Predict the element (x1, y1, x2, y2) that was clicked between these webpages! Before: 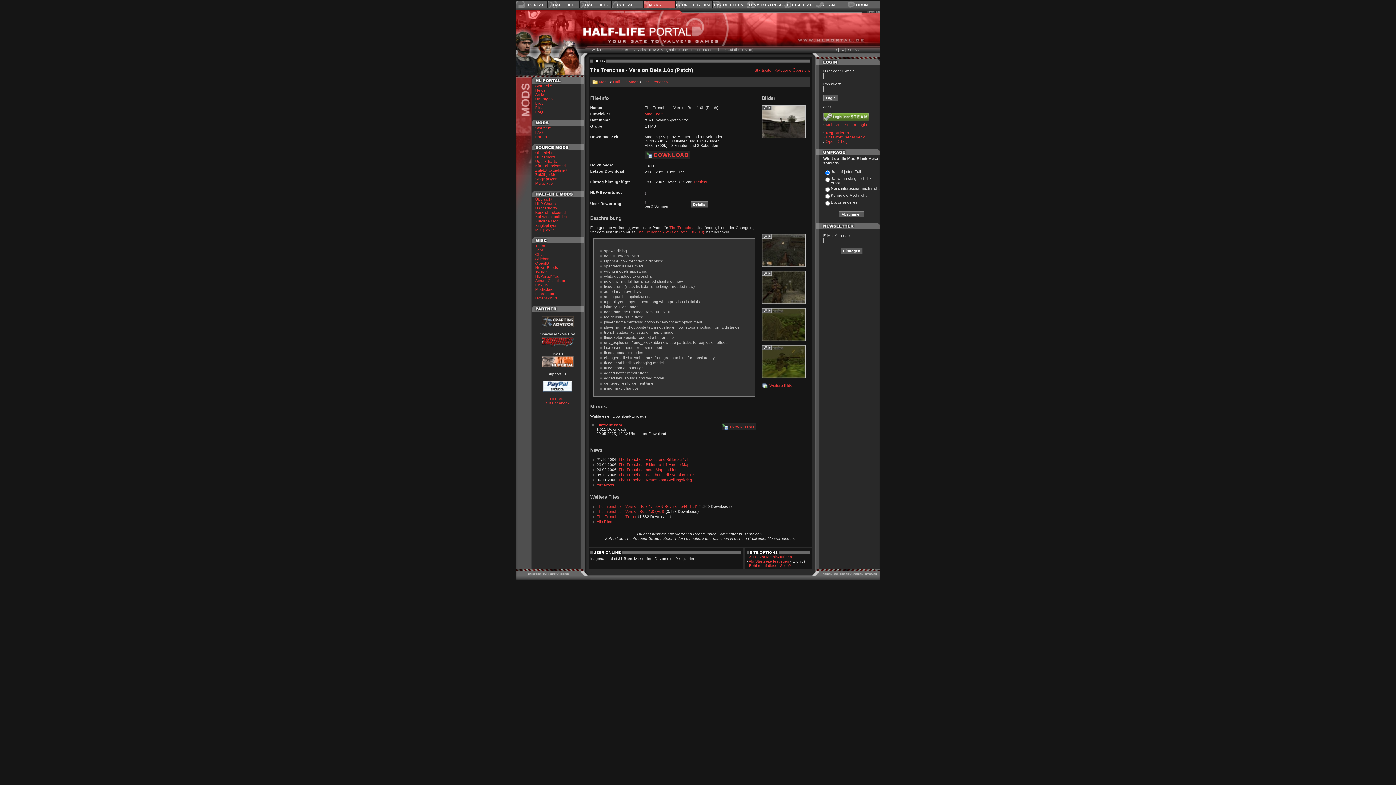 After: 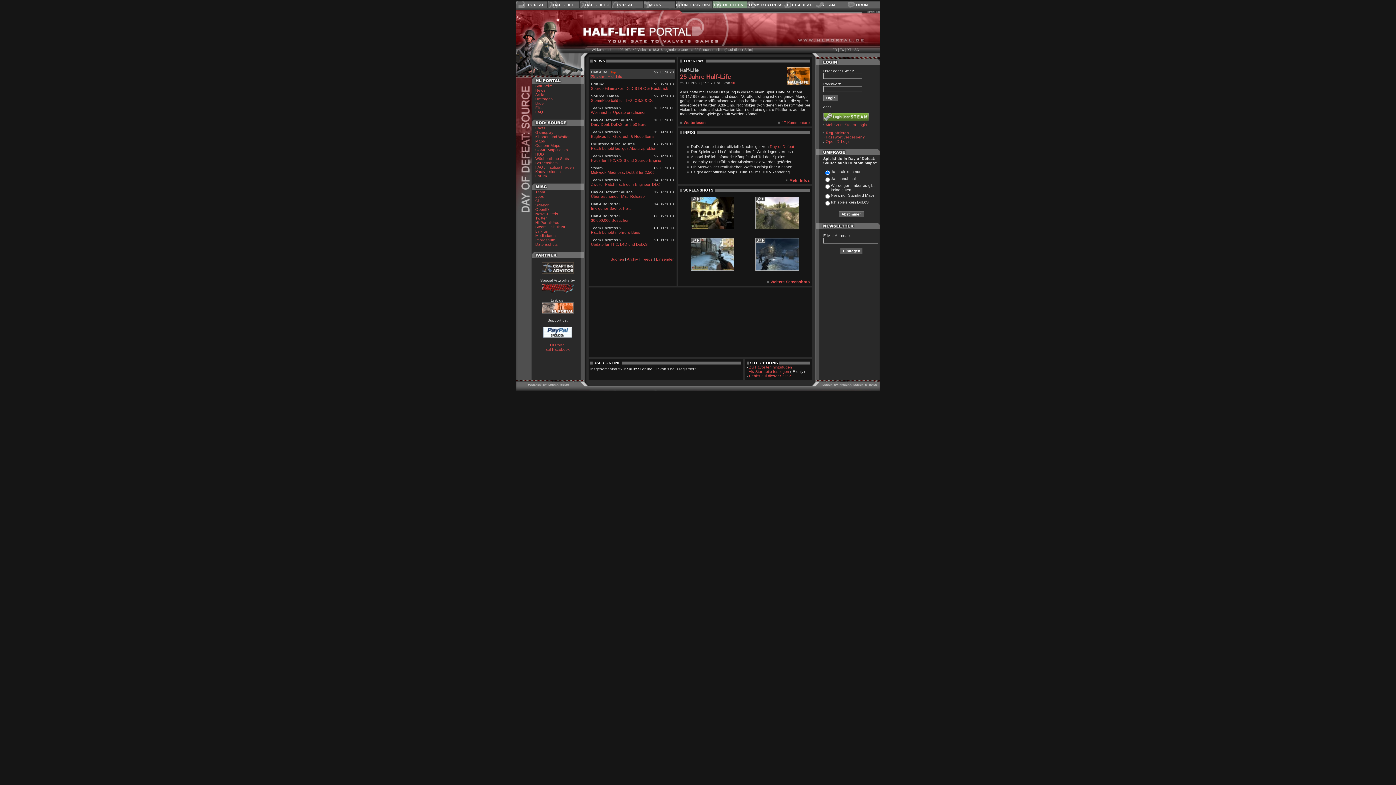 Action: label: DAY OF DEFEAT bbox: (712, 1, 747, 8)